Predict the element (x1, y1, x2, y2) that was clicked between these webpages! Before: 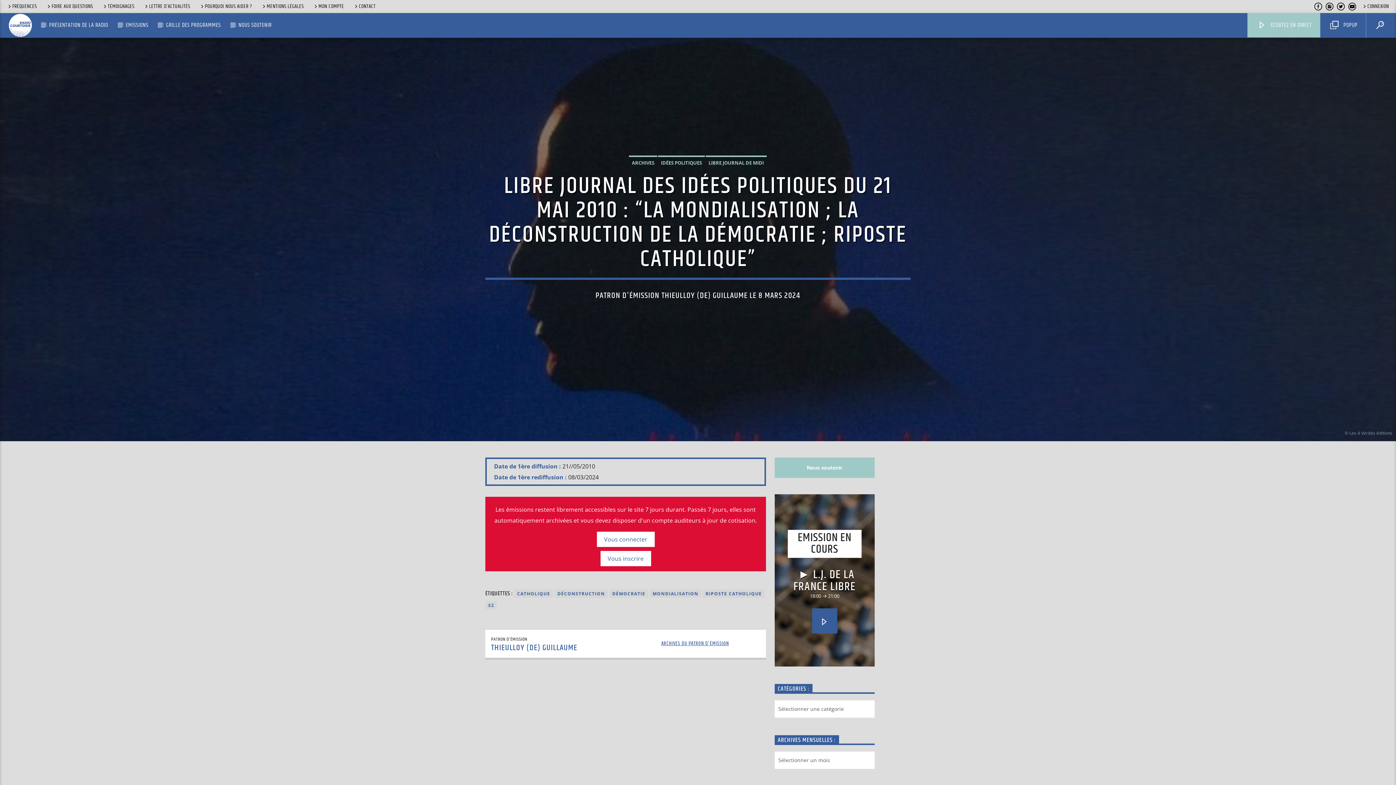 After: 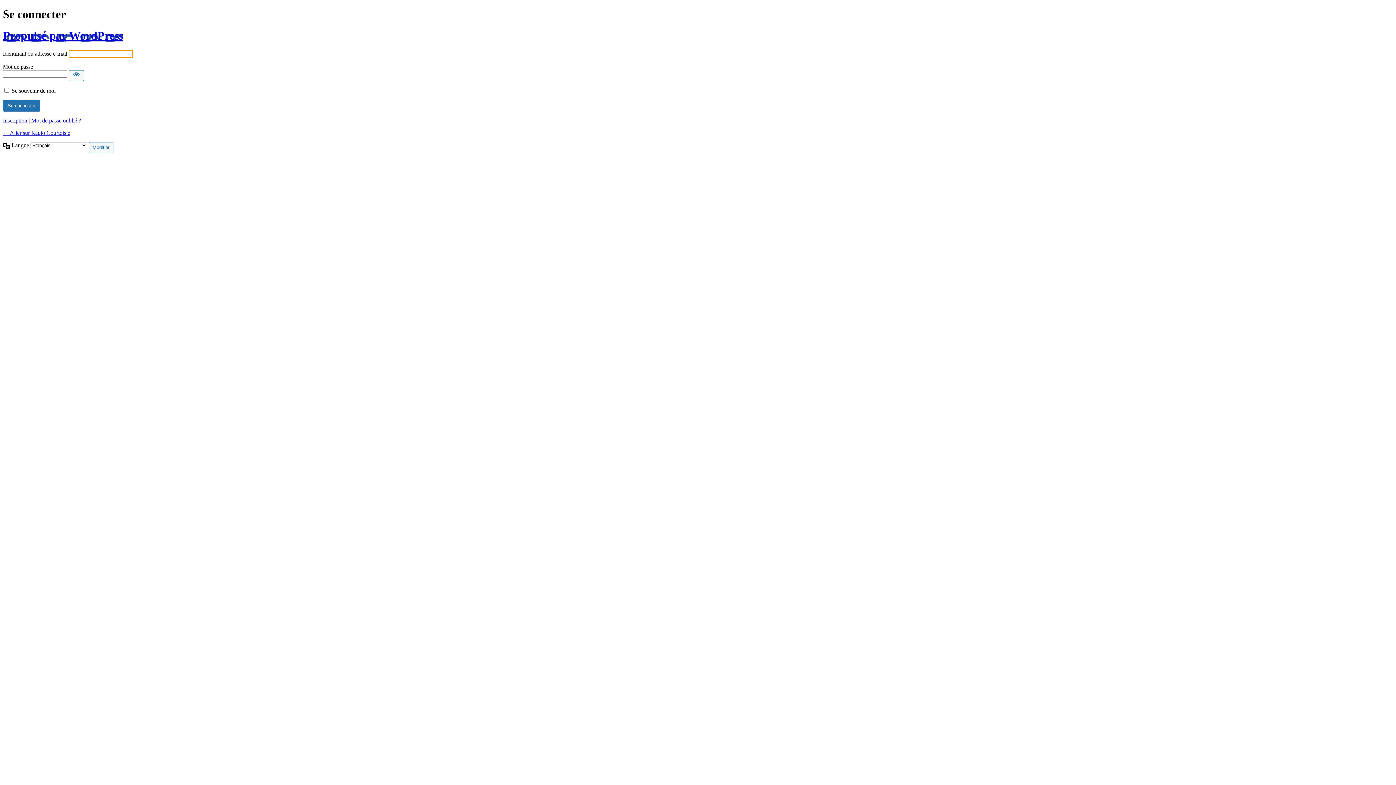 Action: label: MON COMPTE bbox: (310, 2, 347, 10)